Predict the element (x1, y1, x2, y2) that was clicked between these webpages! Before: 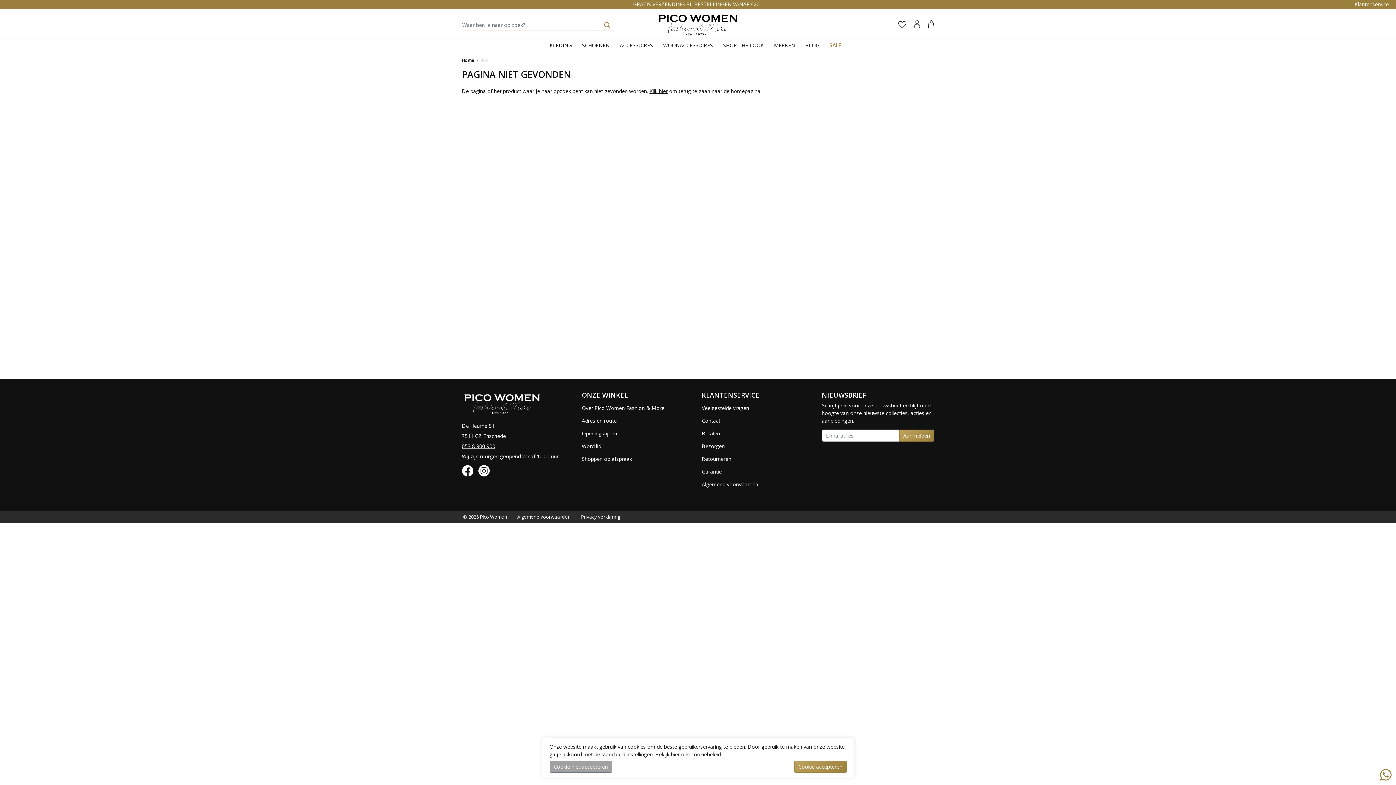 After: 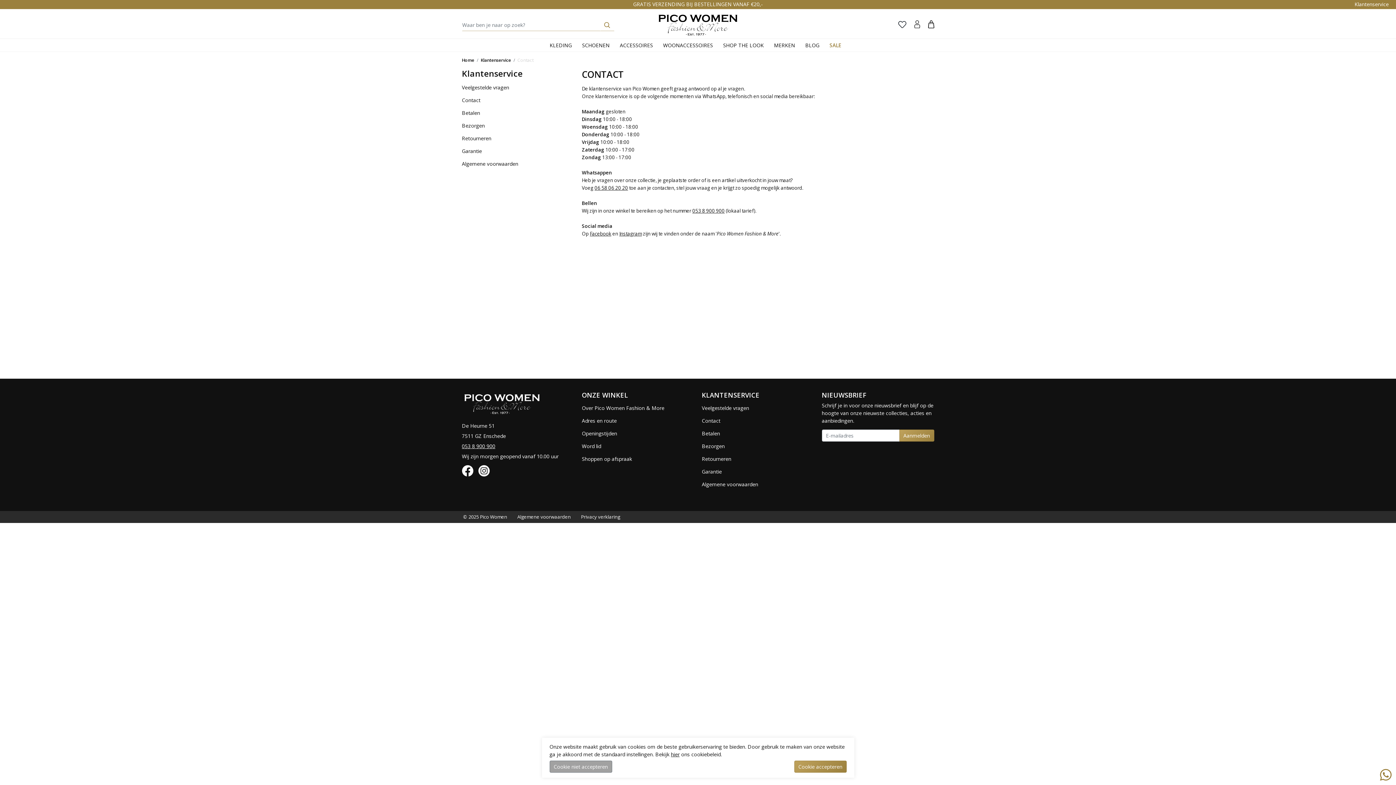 Action: label: Contact bbox: (702, 414, 814, 427)